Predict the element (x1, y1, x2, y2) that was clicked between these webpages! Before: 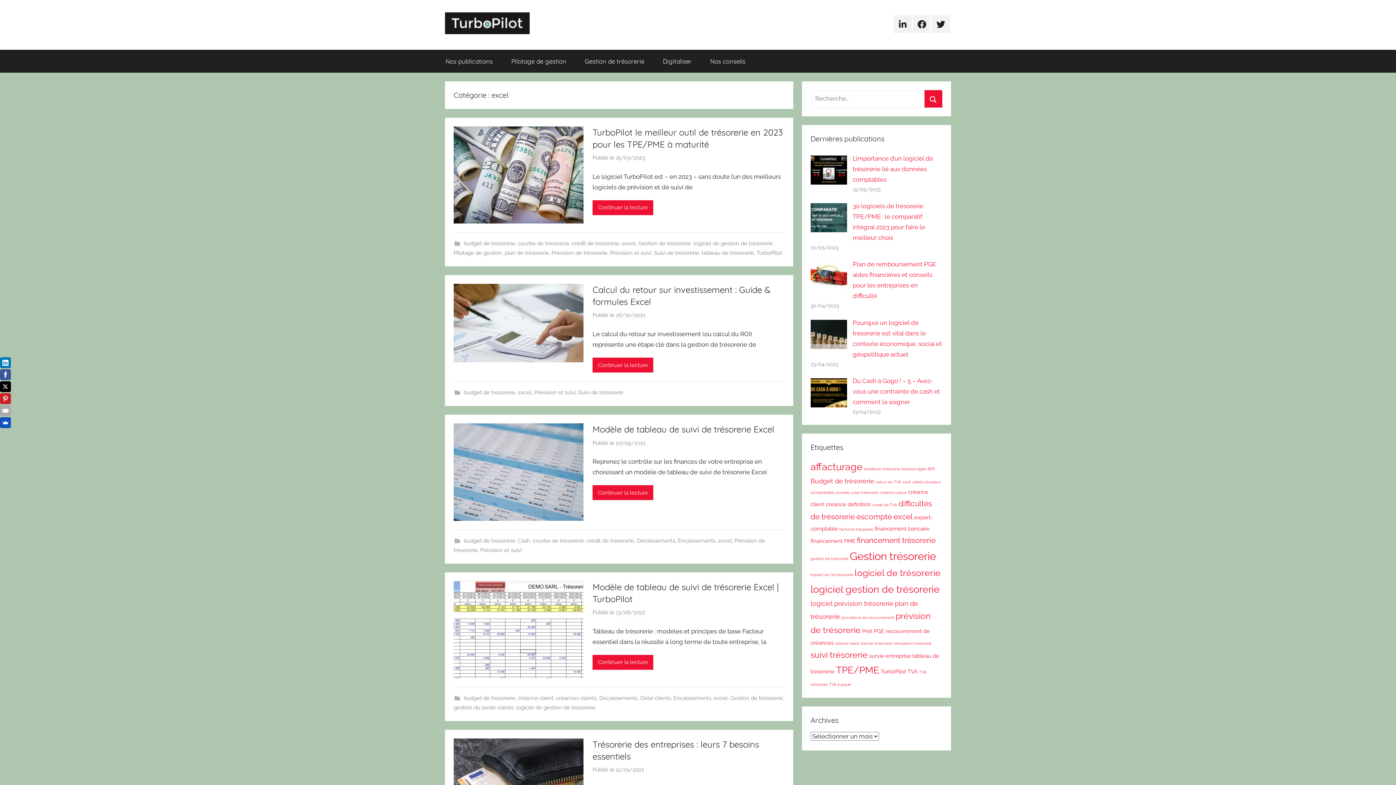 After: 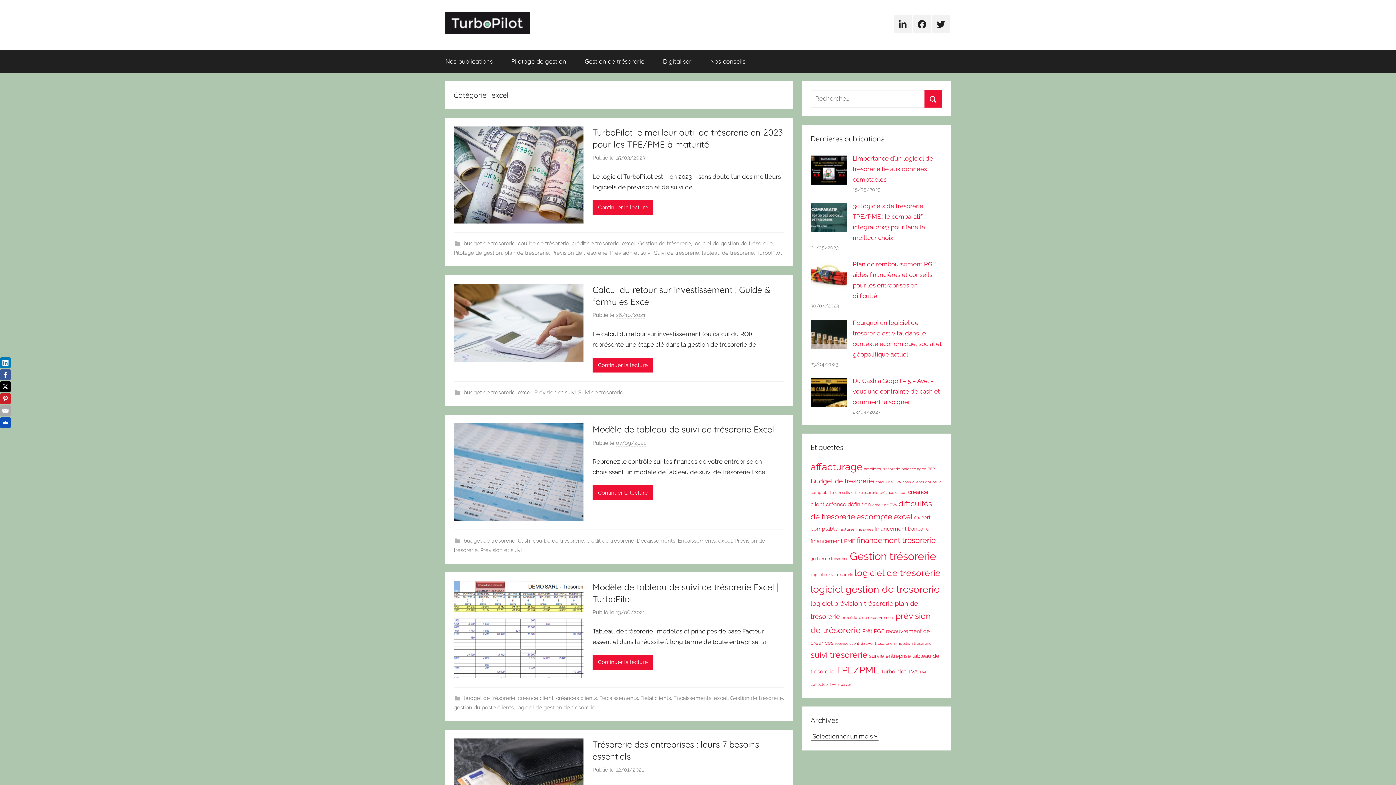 Action: label: excel bbox: (718, 537, 732, 544)